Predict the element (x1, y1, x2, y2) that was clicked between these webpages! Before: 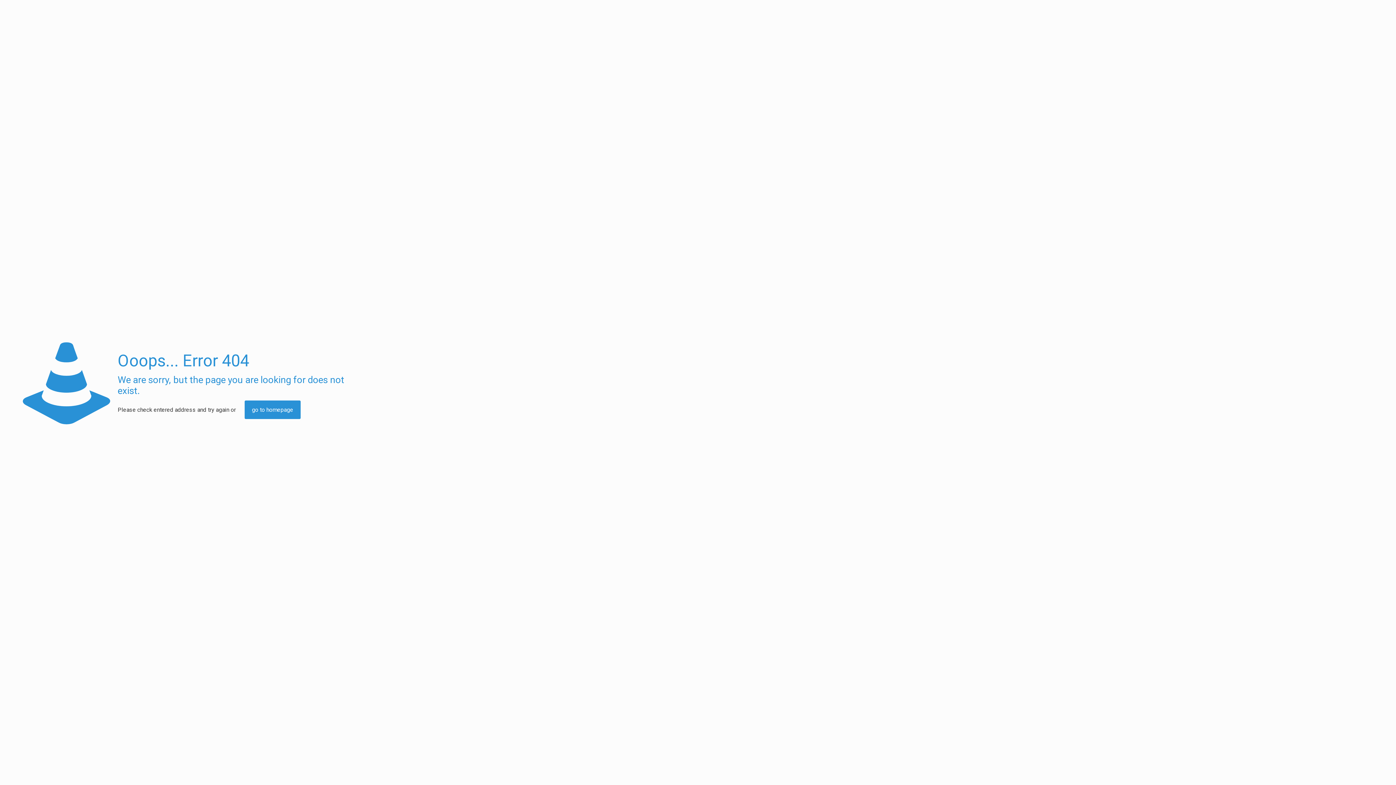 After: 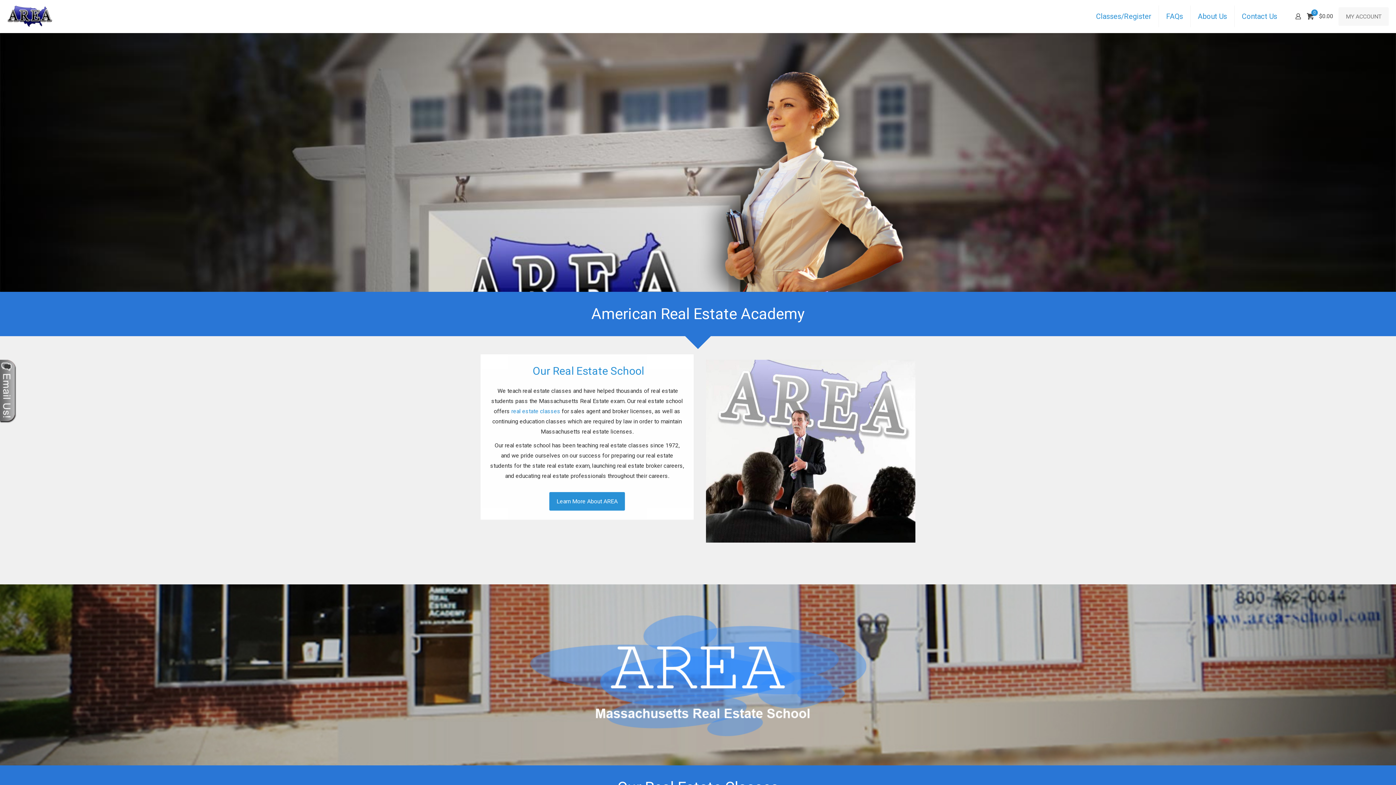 Action: label: go to homepage bbox: (244, 400, 300, 419)